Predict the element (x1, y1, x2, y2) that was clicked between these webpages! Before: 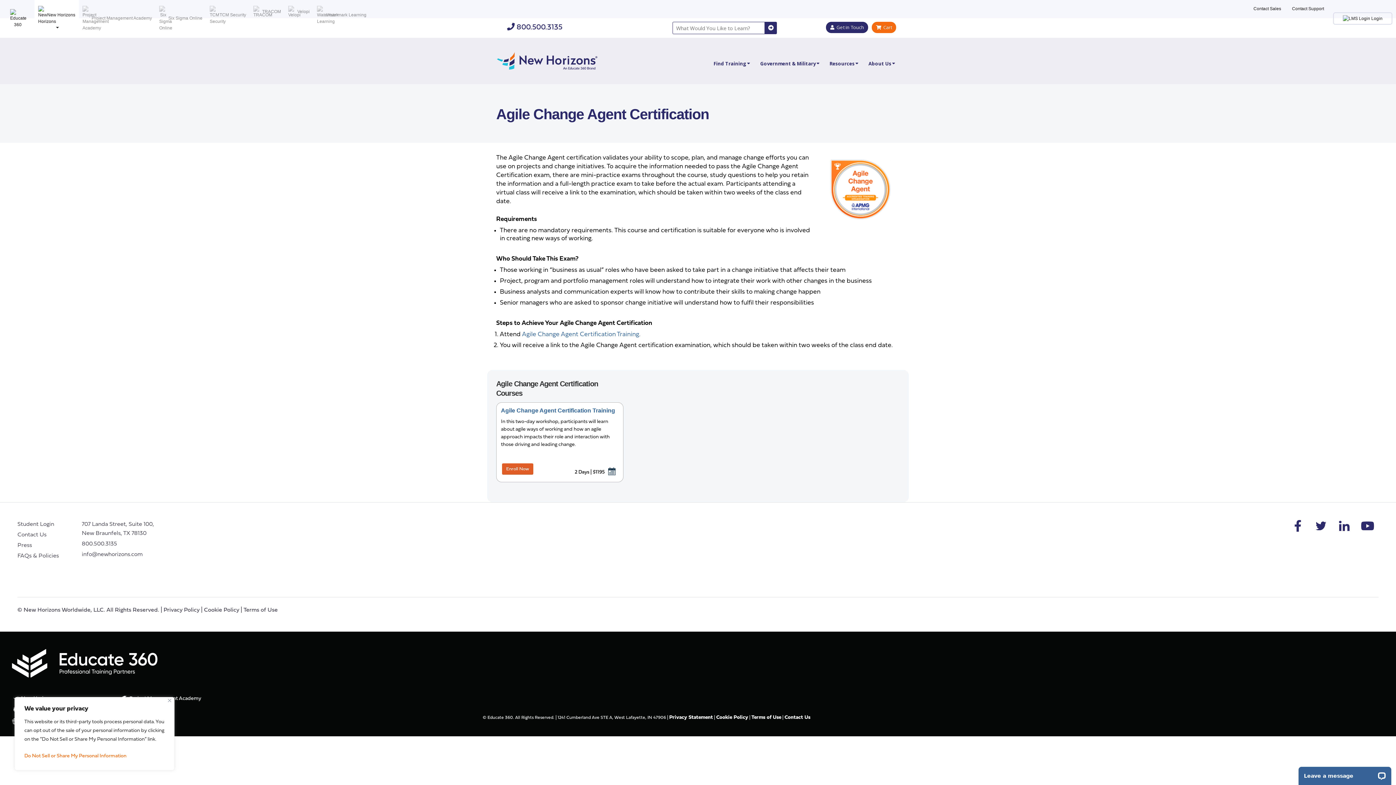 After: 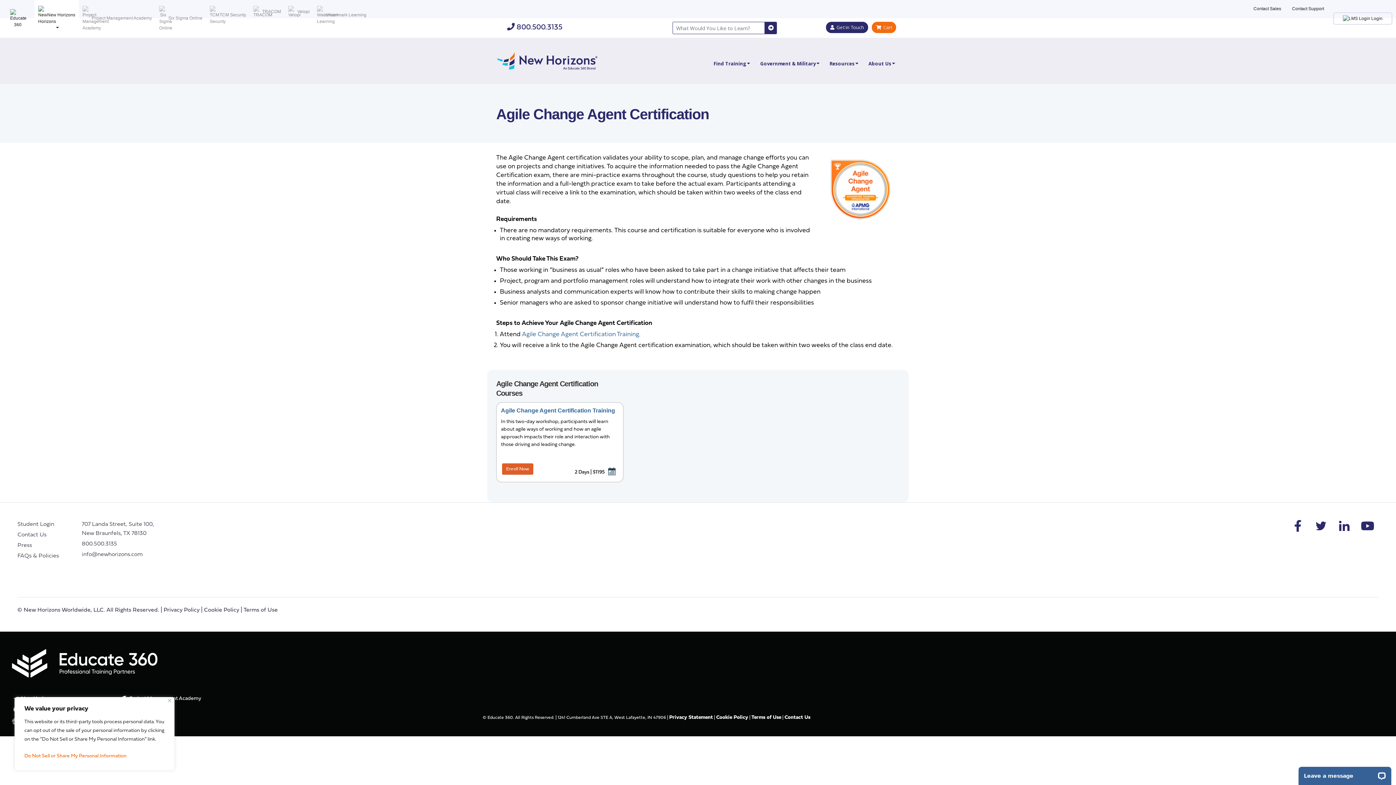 Action: label:  Six Sigma Online bbox: (120, 706, 337, 714)